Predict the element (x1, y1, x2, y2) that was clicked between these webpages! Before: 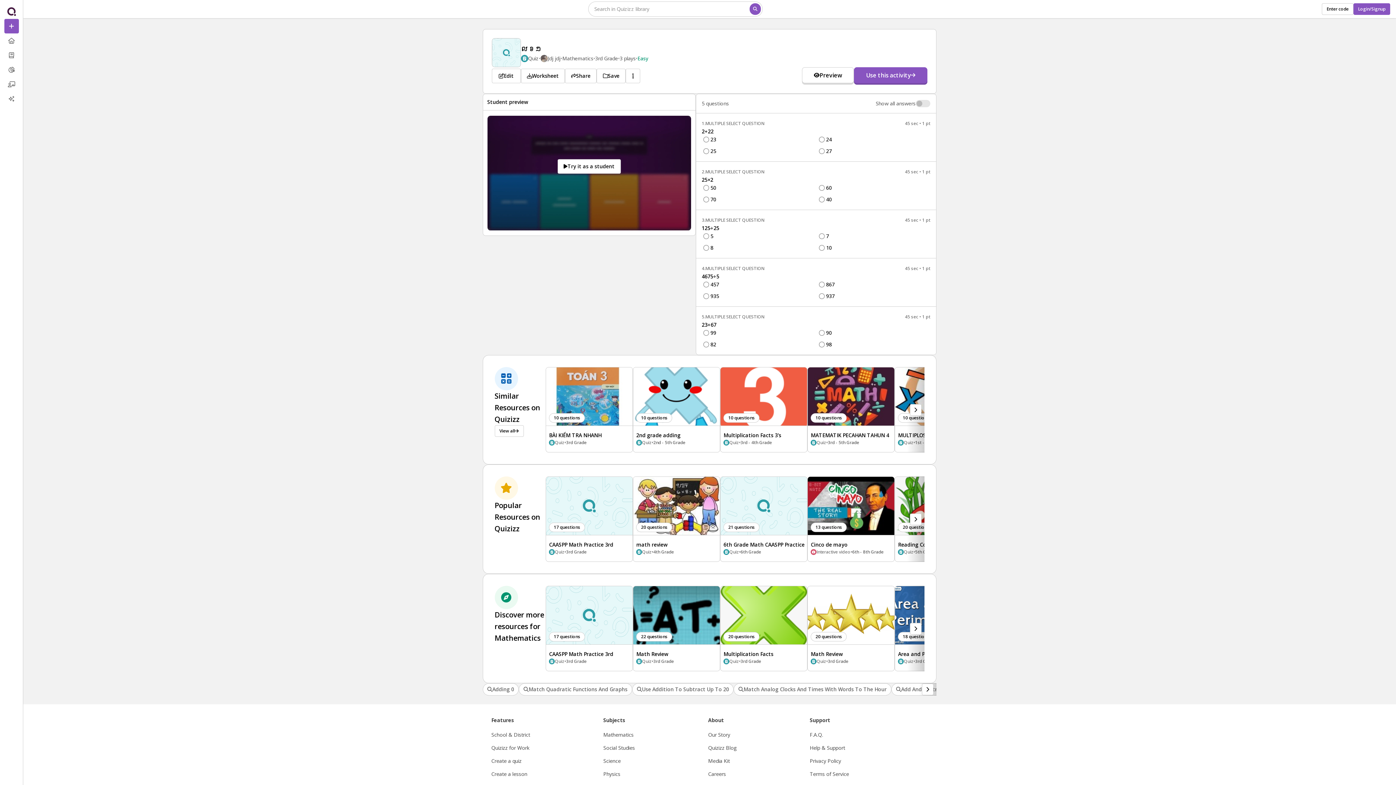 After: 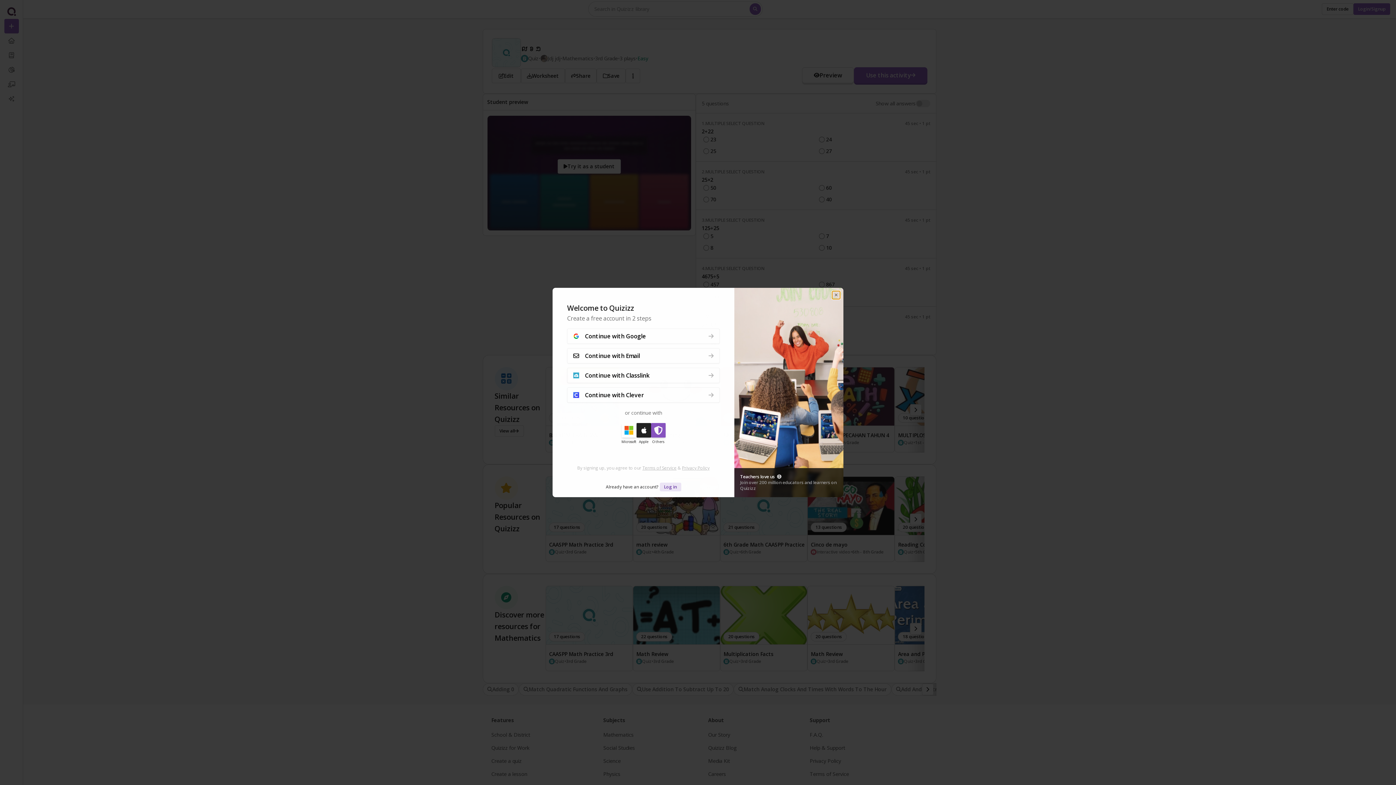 Action: bbox: (4, 18, 18, 33) label: plus